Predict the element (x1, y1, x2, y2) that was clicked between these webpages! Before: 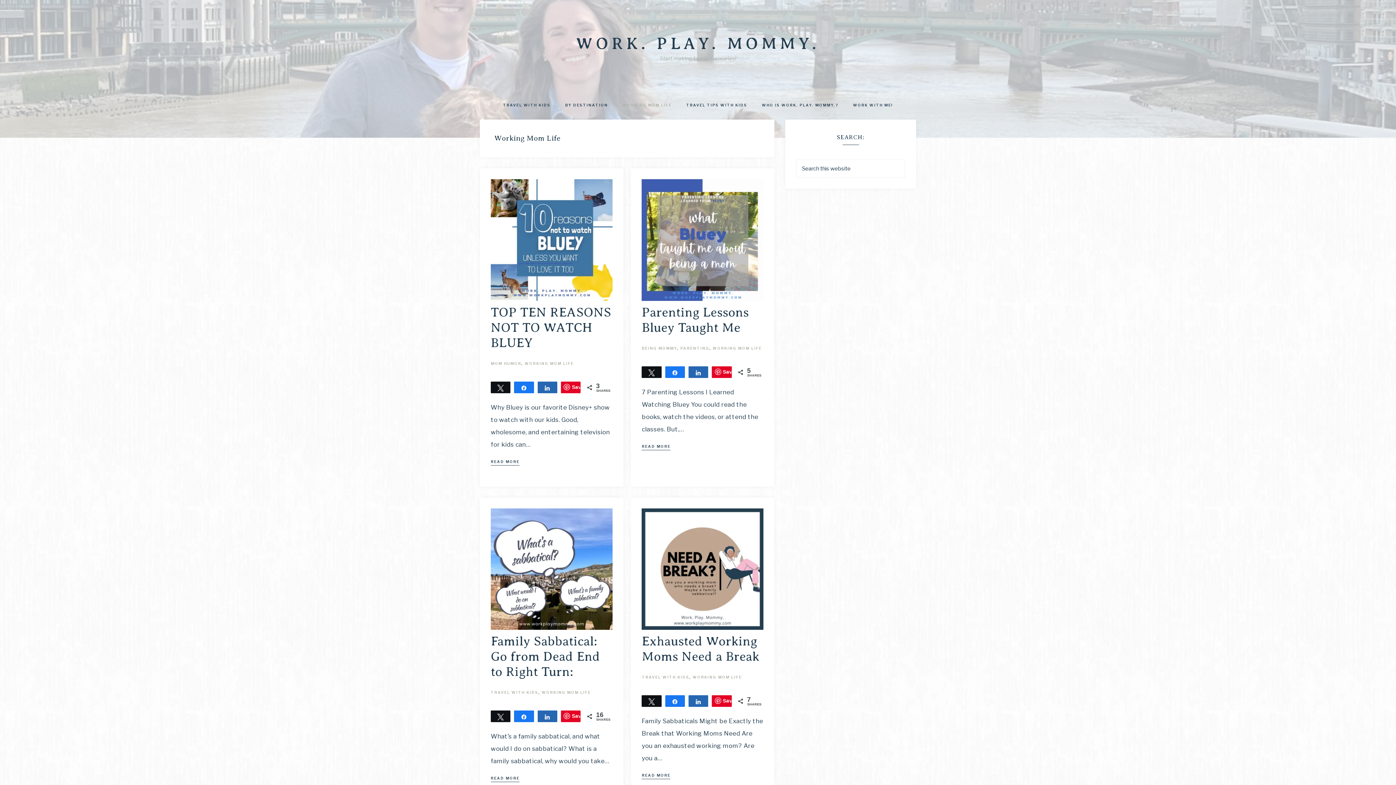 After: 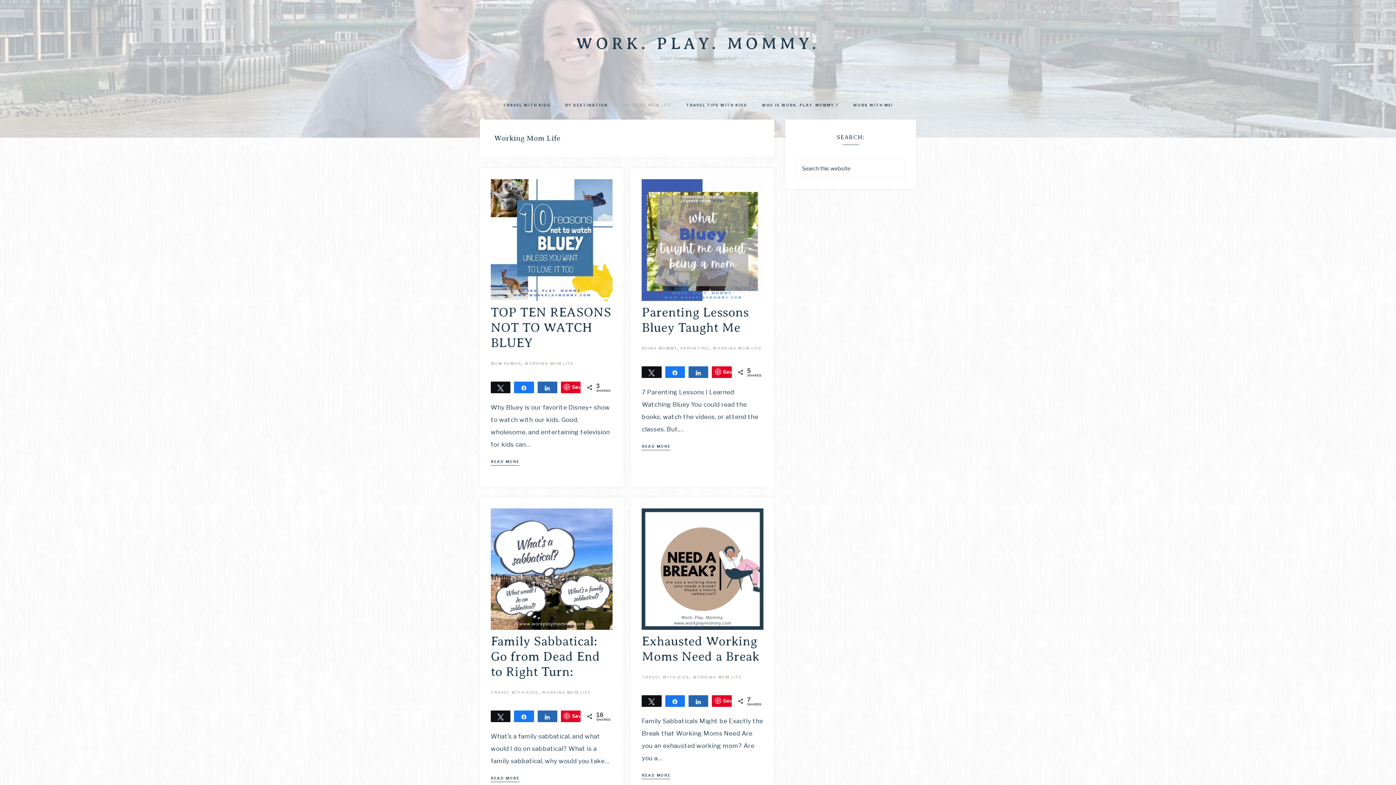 Action: bbox: (692, 675, 741, 679) label: WORKING MOM LIFE